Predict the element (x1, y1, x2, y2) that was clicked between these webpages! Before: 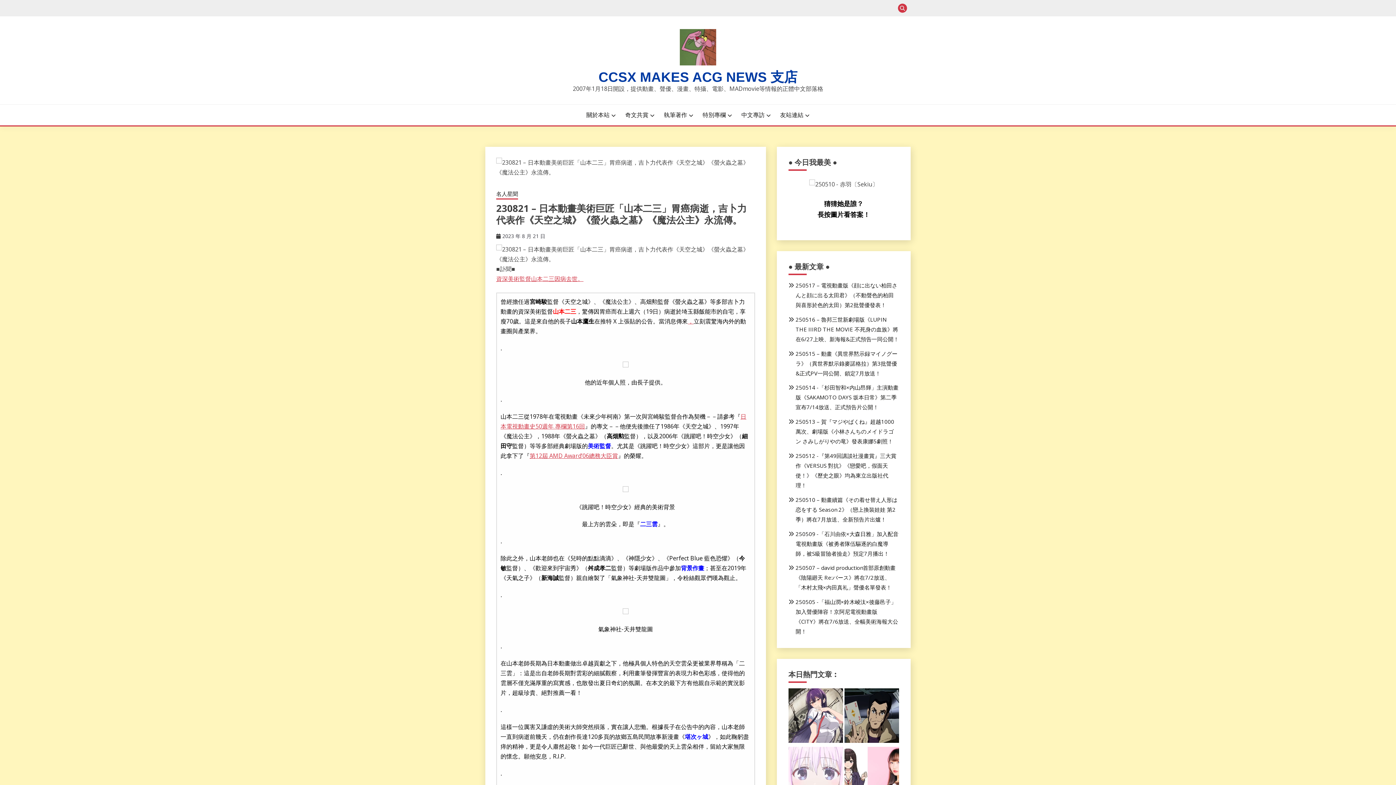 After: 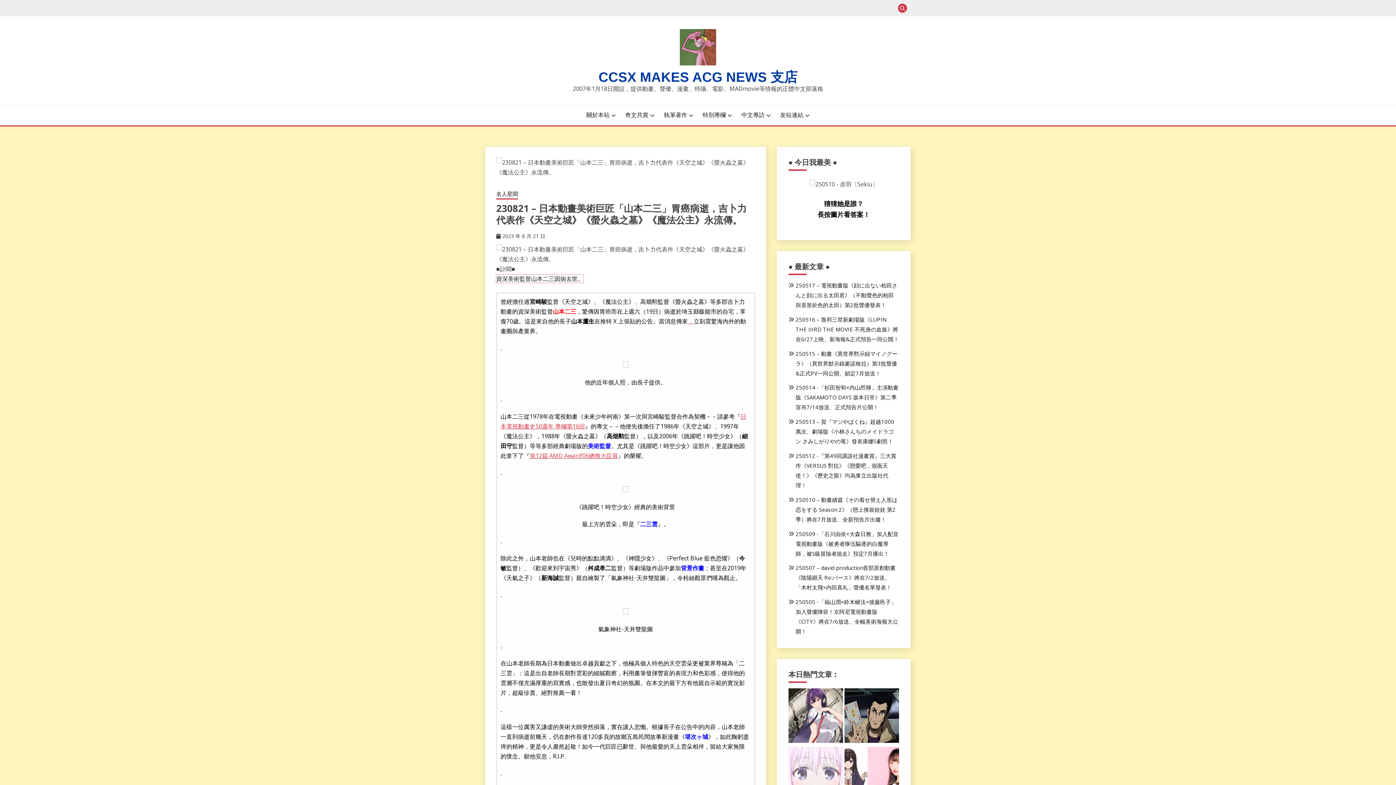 Action: bbox: (496, 274, 583, 282) label: 資深美術監督山本二三因病去世。